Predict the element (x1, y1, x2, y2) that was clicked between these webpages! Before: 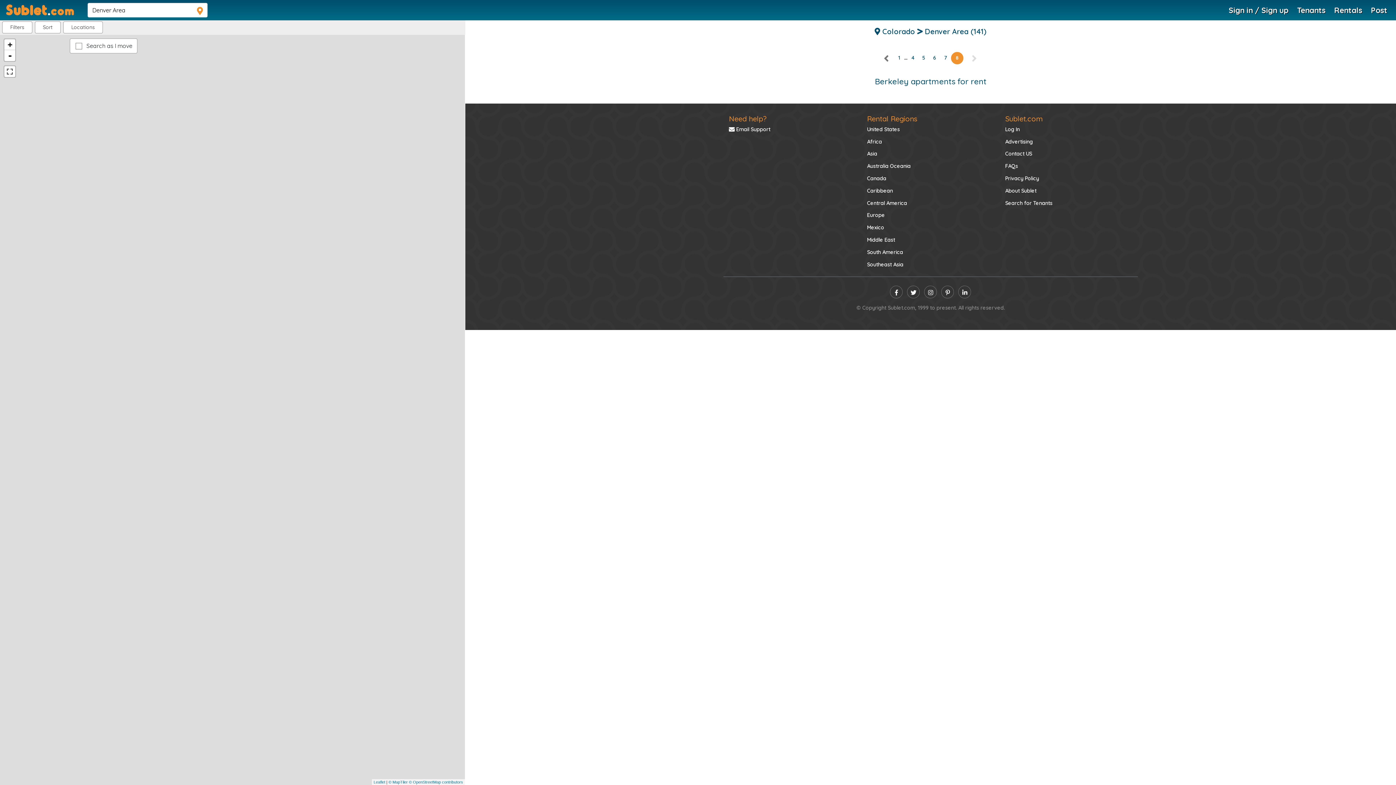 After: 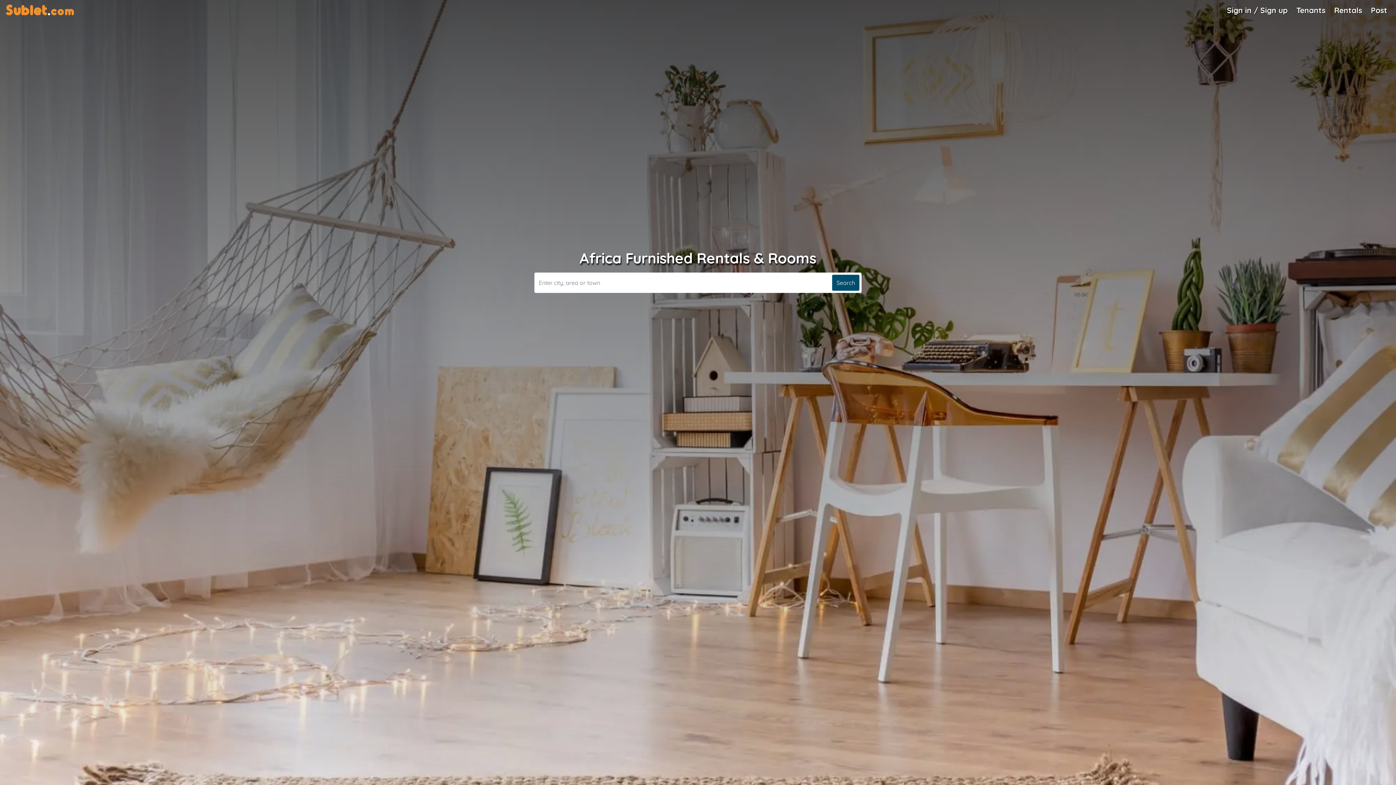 Action: label: Africa bbox: (867, 135, 994, 148)